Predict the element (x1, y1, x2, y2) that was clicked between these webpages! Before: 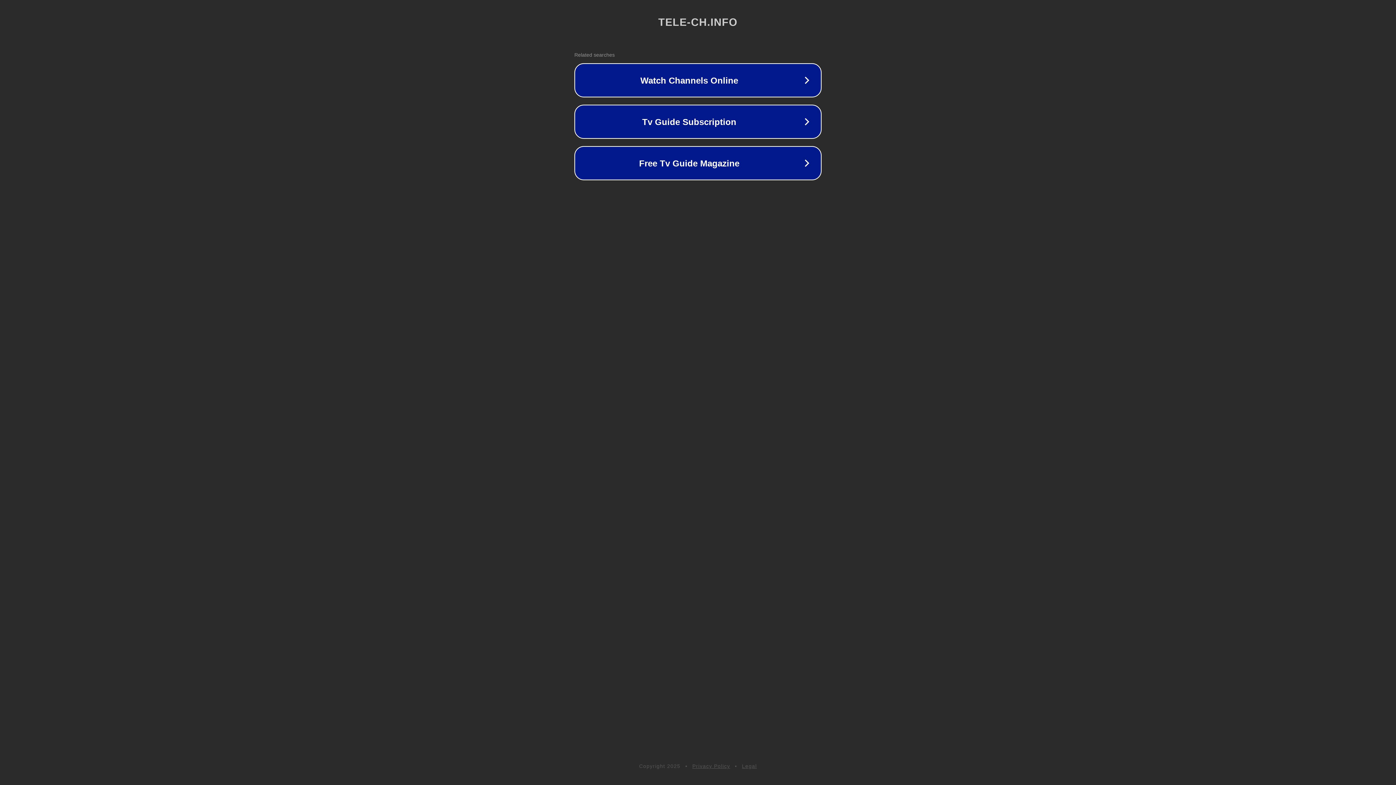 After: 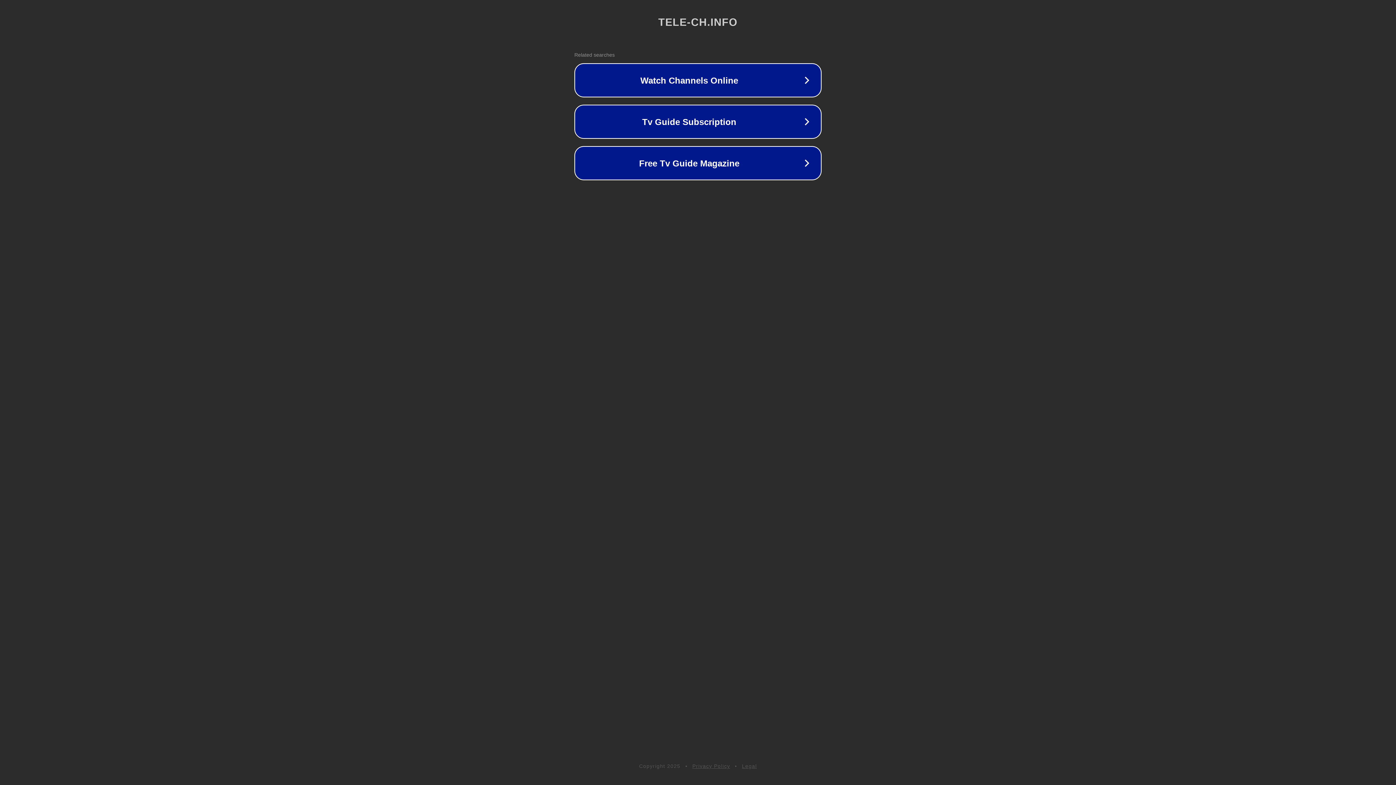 Action: label: Legal bbox: (742, 763, 757, 769)